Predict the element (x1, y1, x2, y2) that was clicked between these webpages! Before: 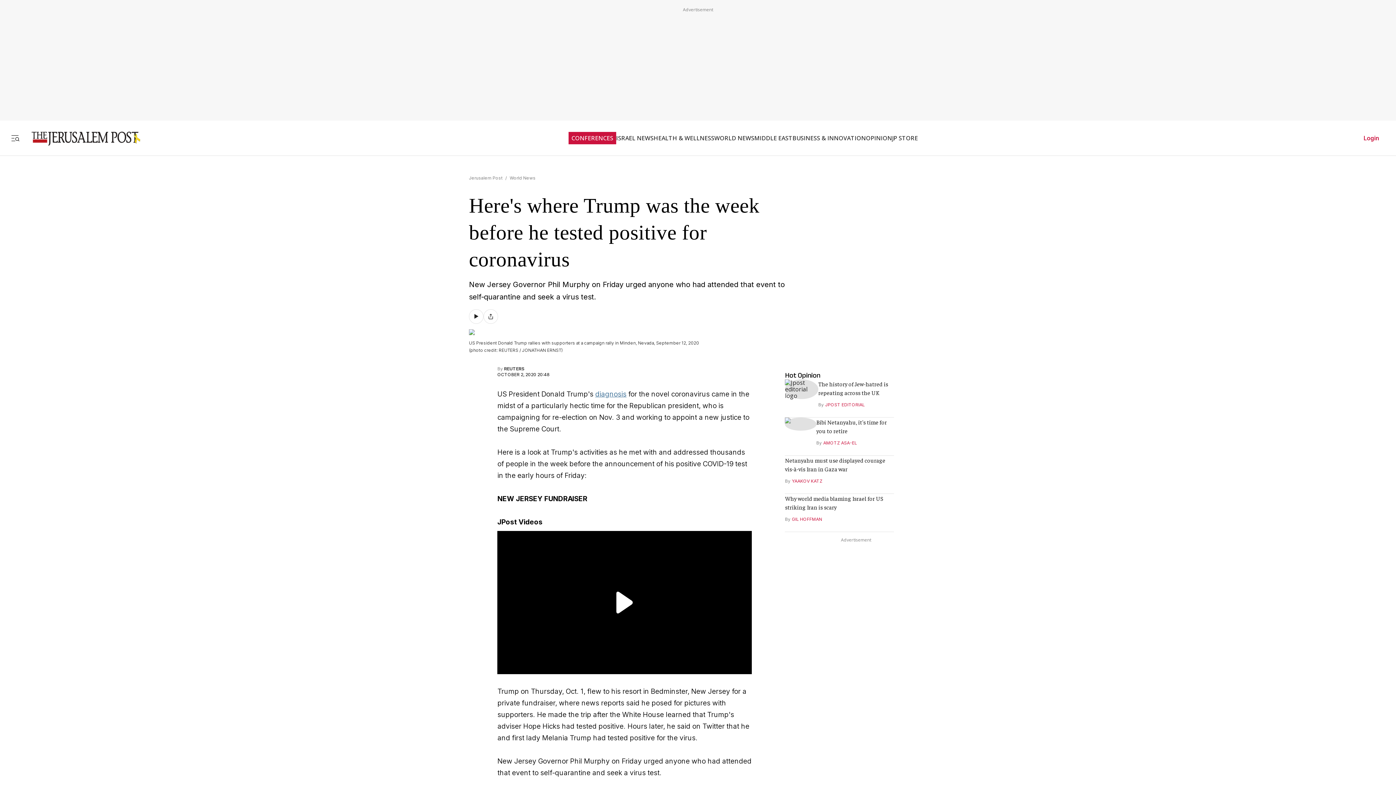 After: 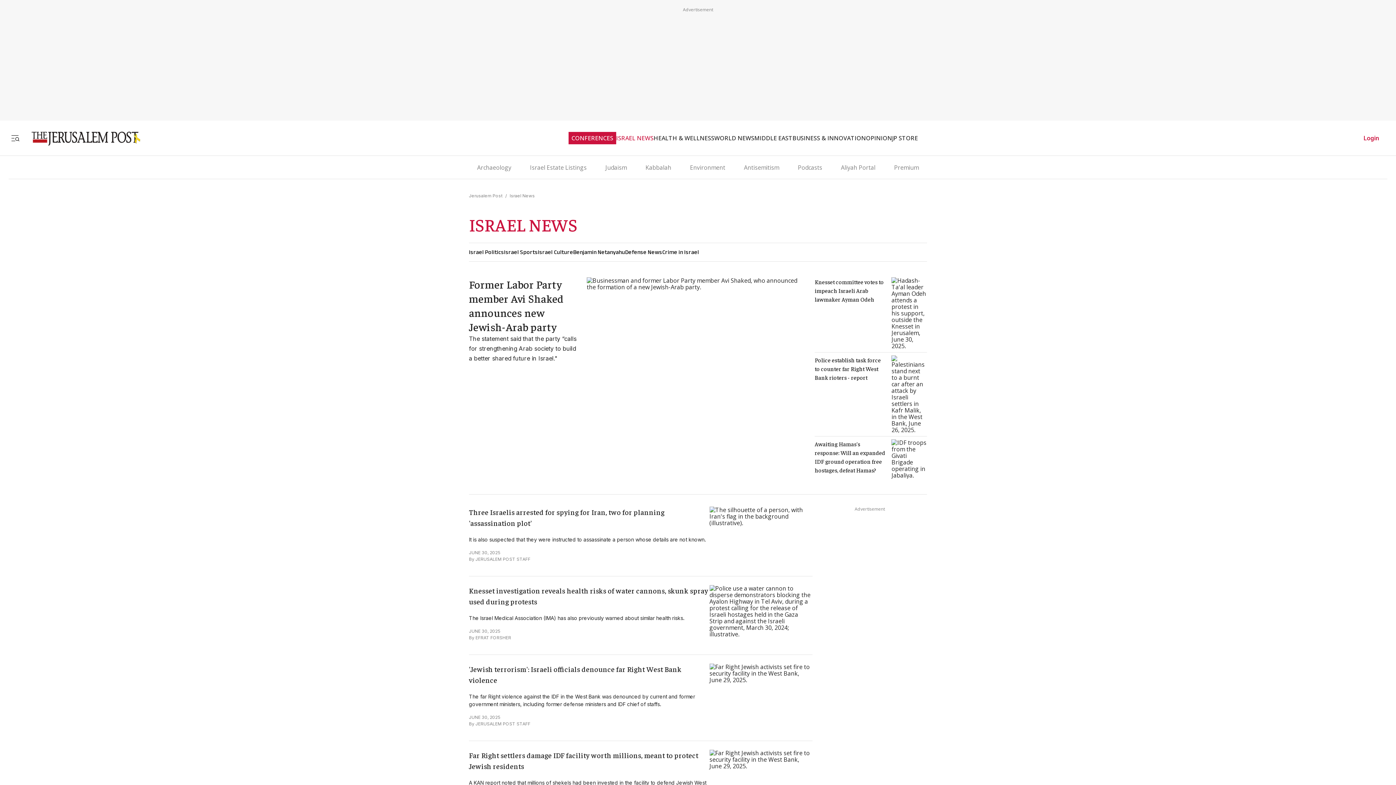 Action: label: ISRAEL NEWS bbox: (616, 134, 653, 141)